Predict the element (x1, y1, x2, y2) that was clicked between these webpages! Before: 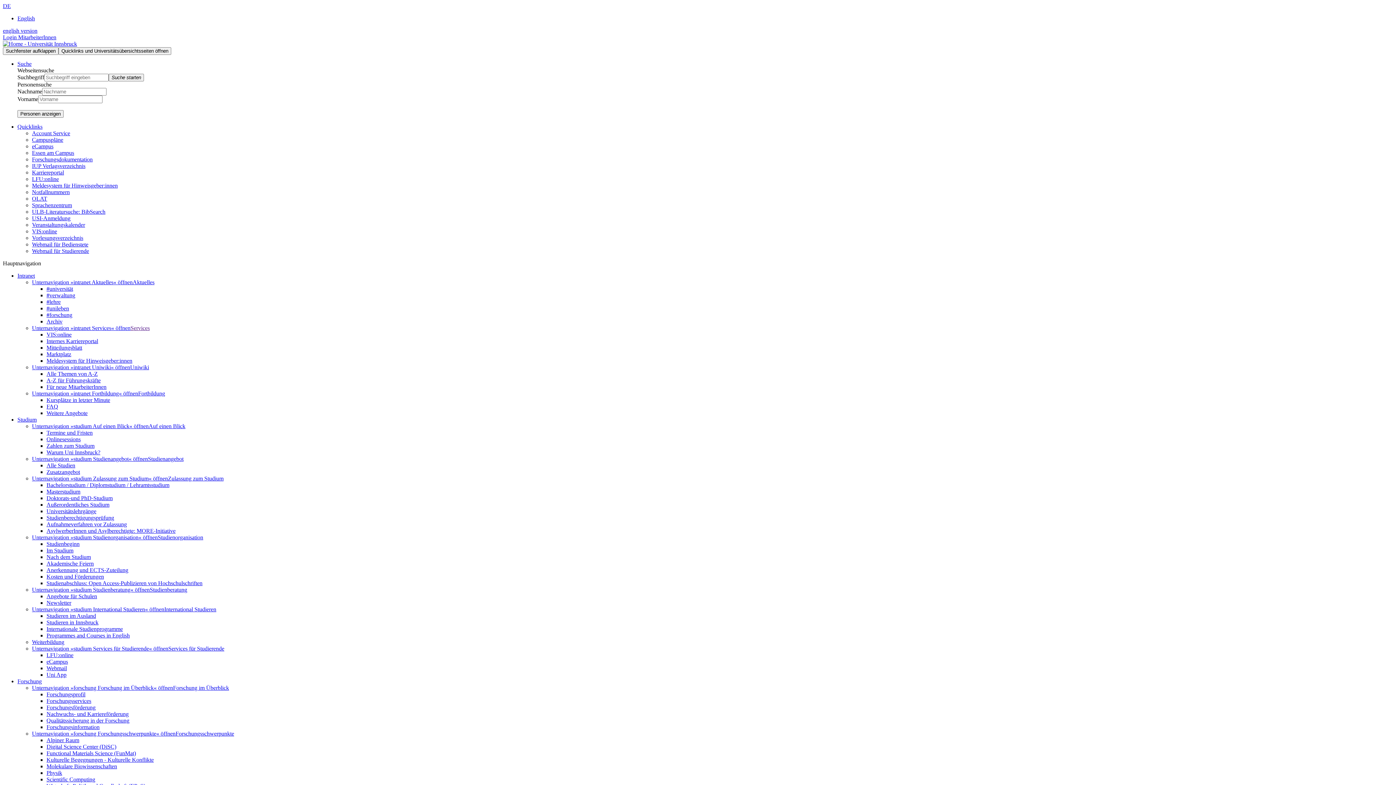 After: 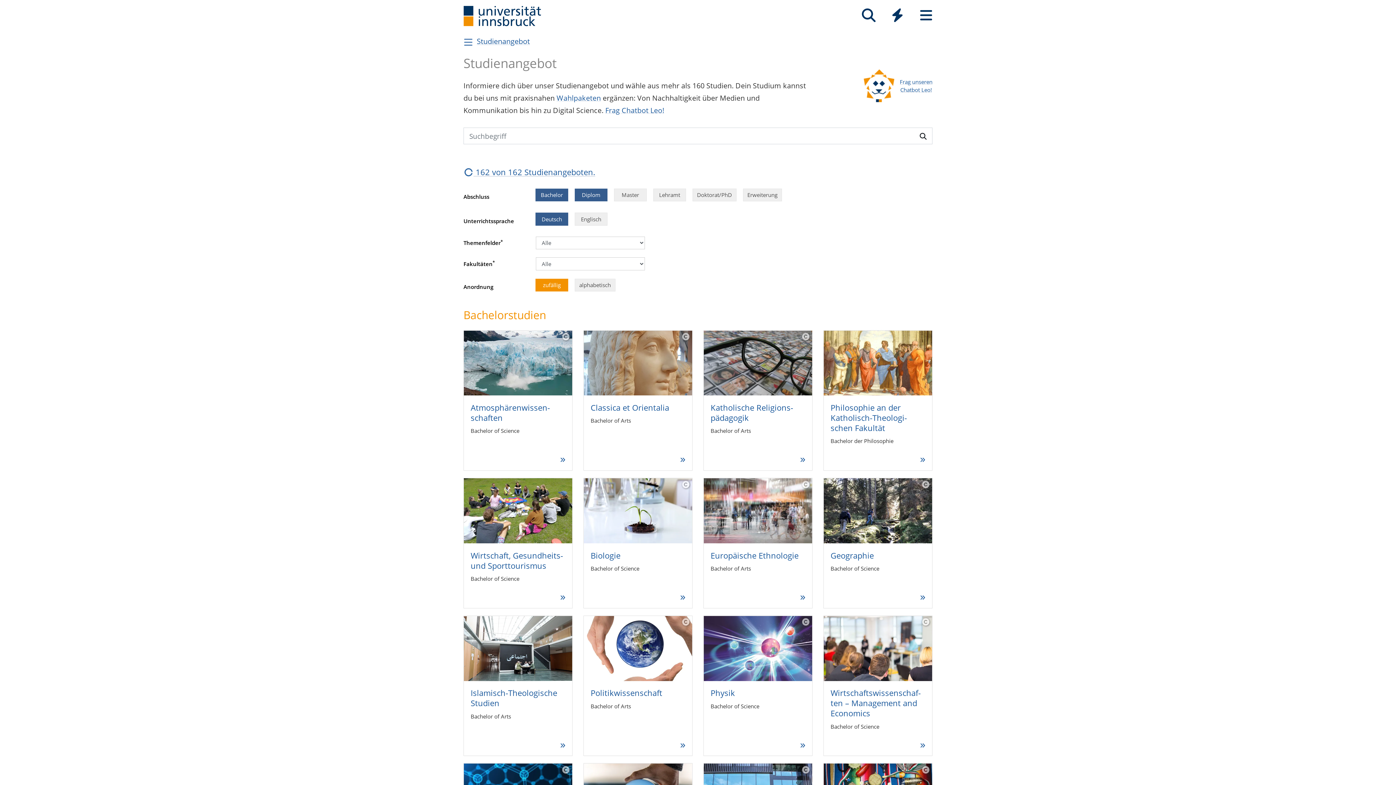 Action: label: Alle Studien bbox: (46, 462, 75, 468)